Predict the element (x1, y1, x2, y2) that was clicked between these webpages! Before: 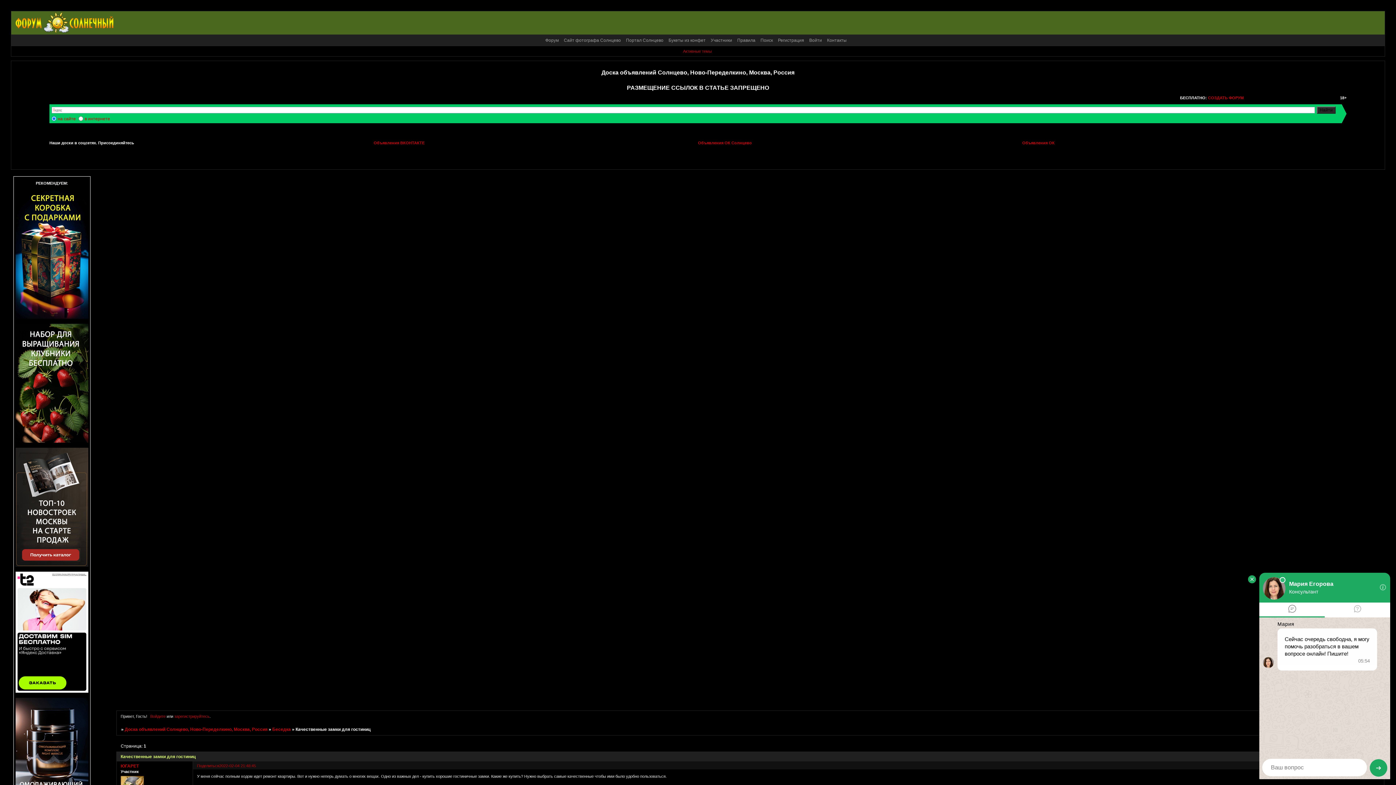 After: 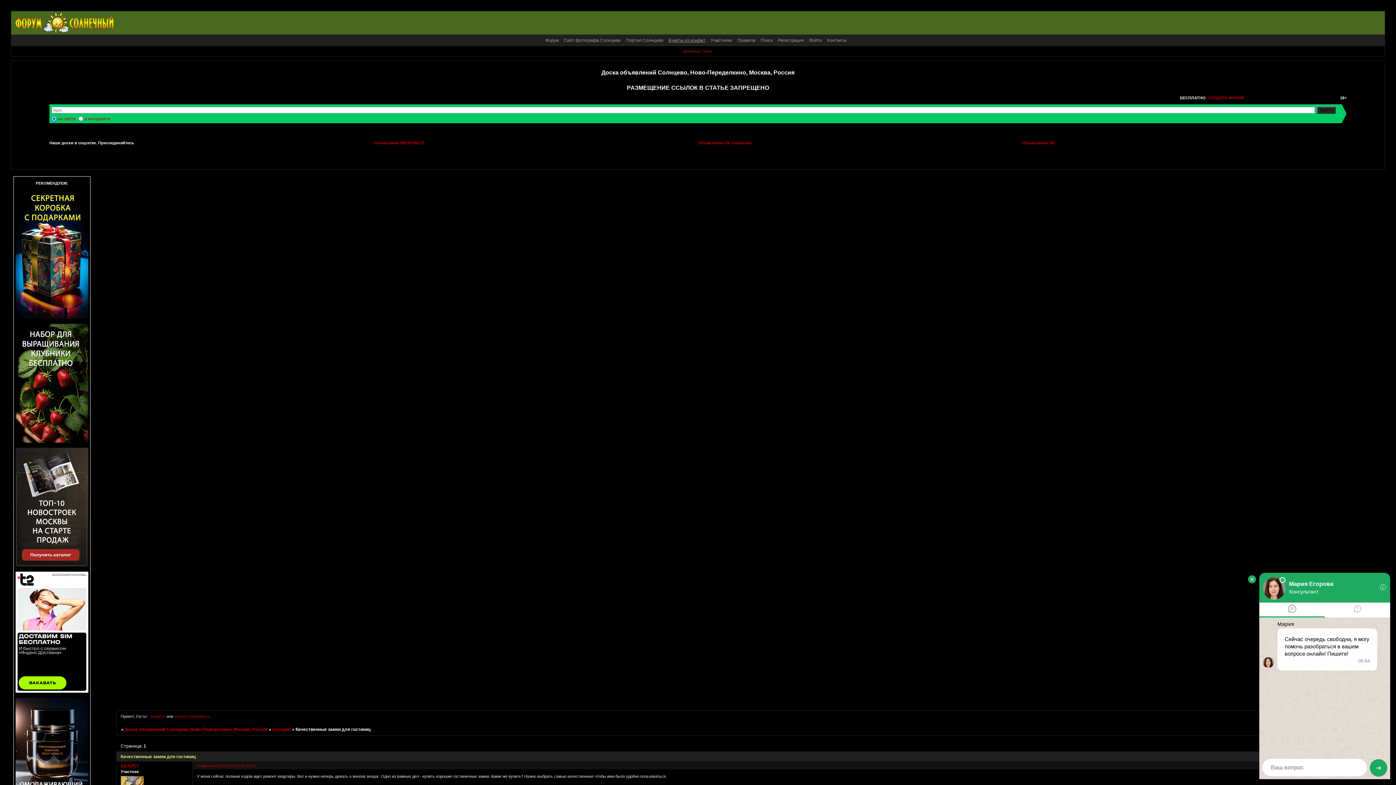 Action: bbox: (668, 37, 705, 42) label: Букеты из конфет